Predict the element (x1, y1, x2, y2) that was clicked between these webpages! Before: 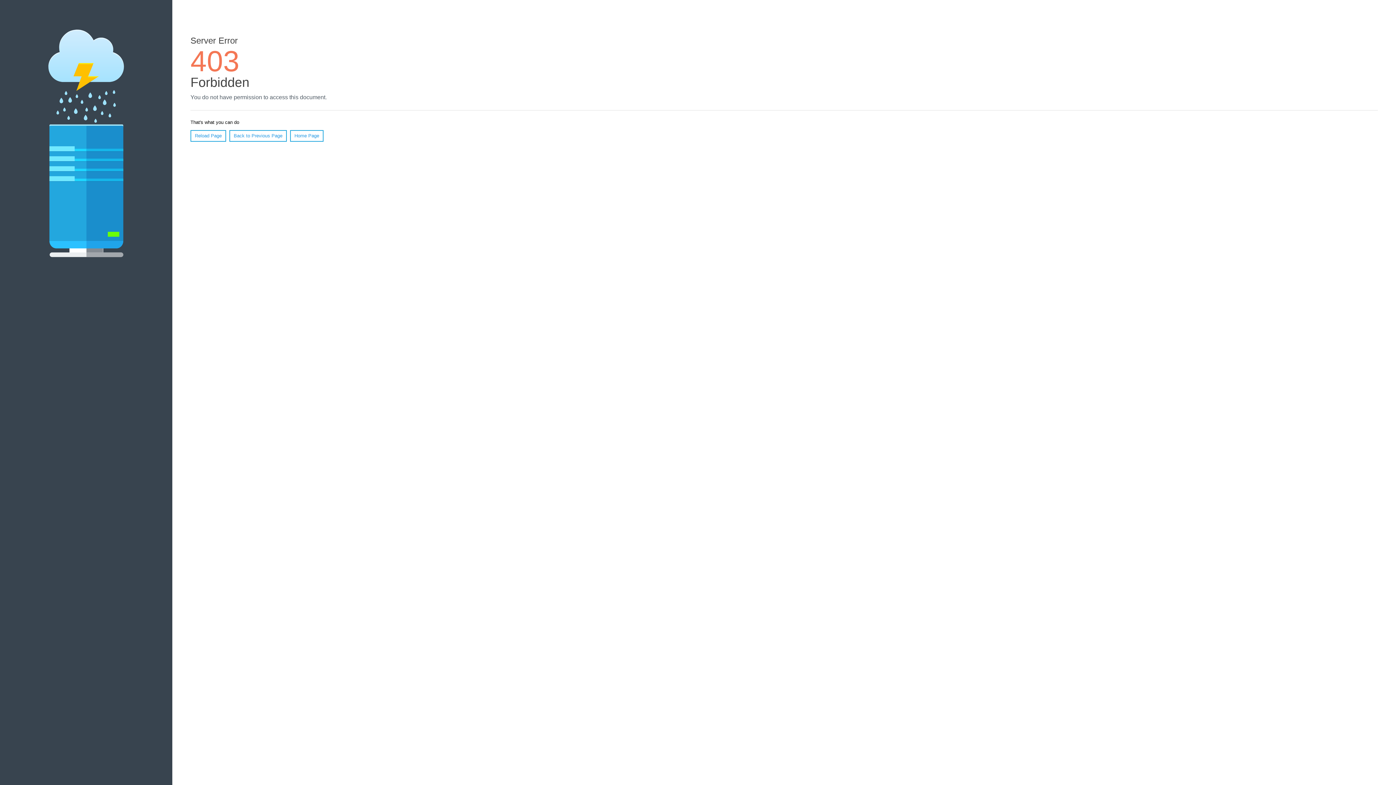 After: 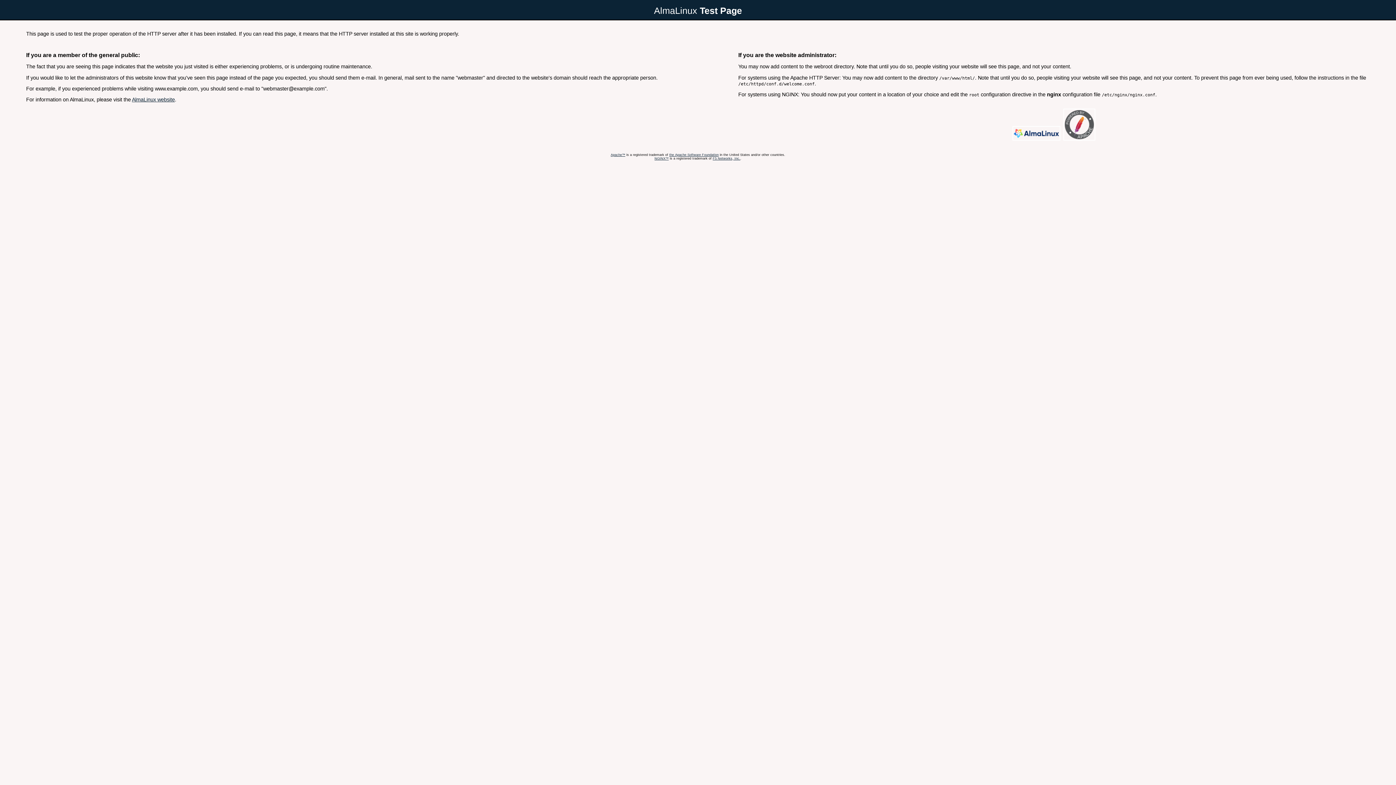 Action: bbox: (290, 130, 323, 141) label: Home Page